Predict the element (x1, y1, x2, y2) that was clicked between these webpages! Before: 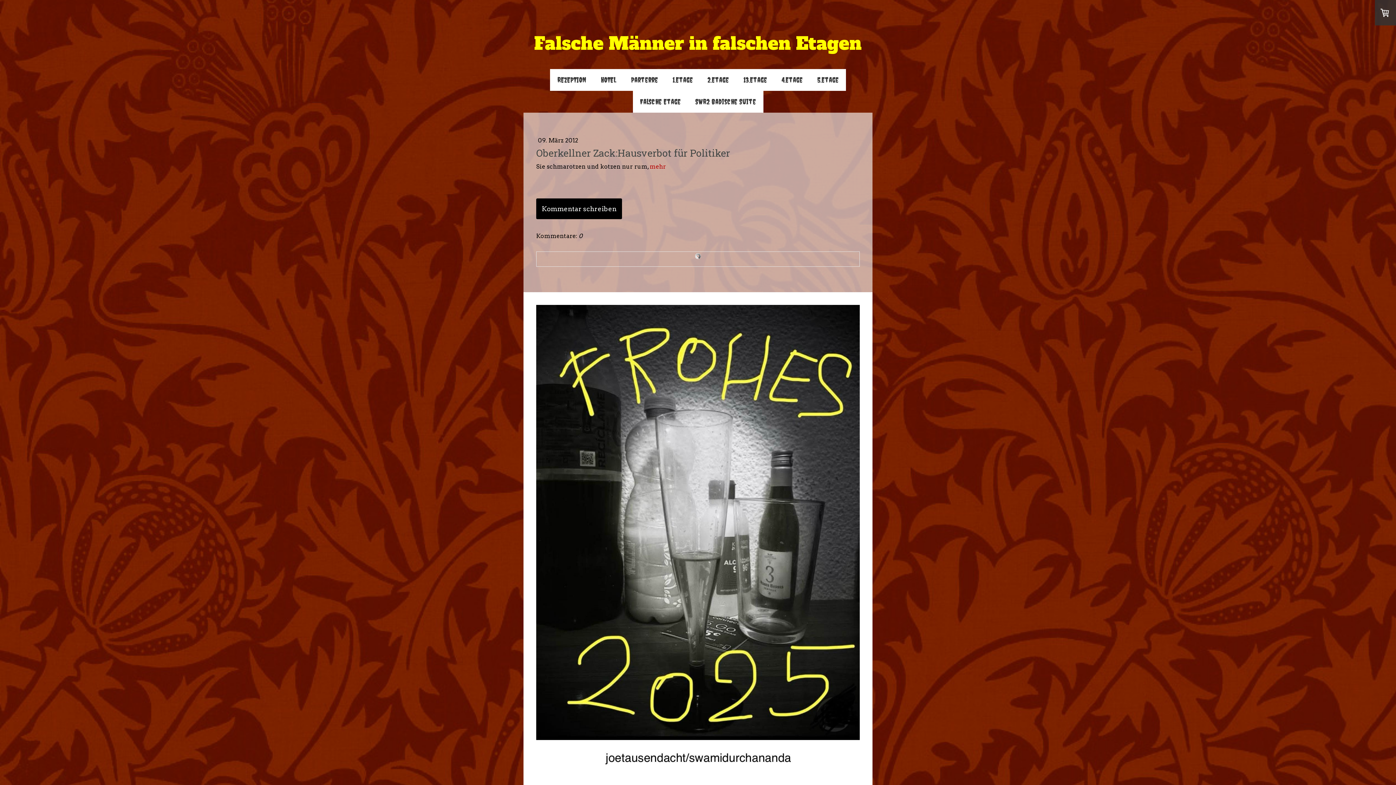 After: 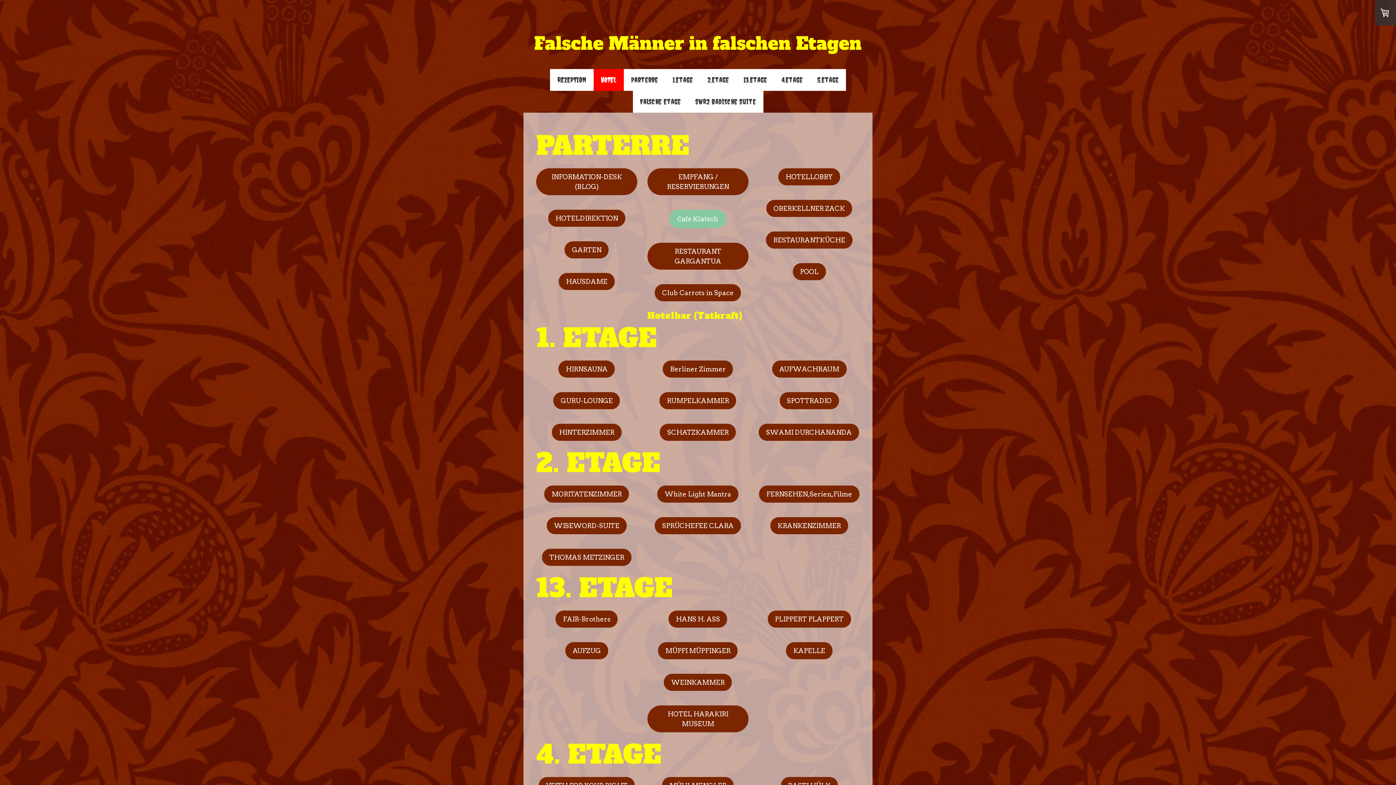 Action: bbox: (593, 69, 624, 90) label: HOTEL